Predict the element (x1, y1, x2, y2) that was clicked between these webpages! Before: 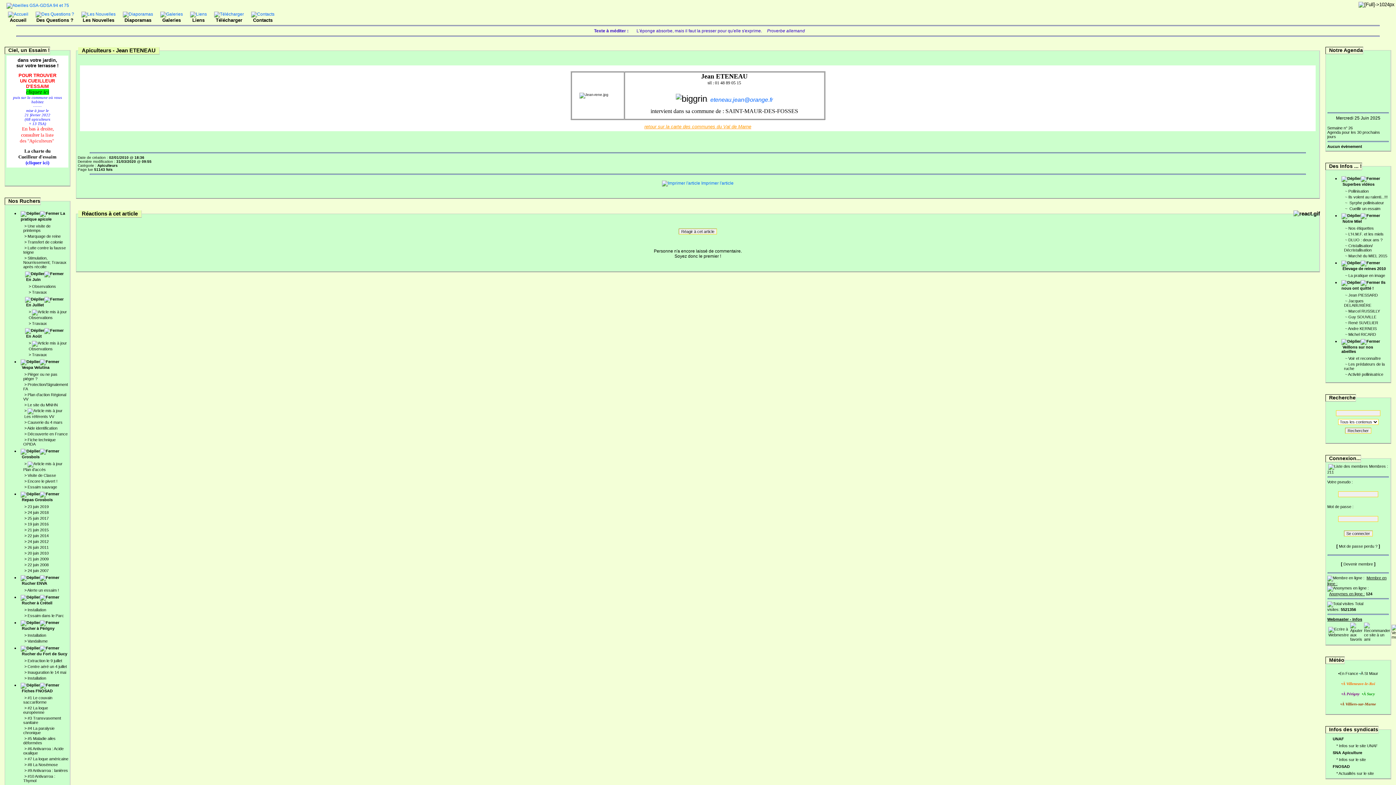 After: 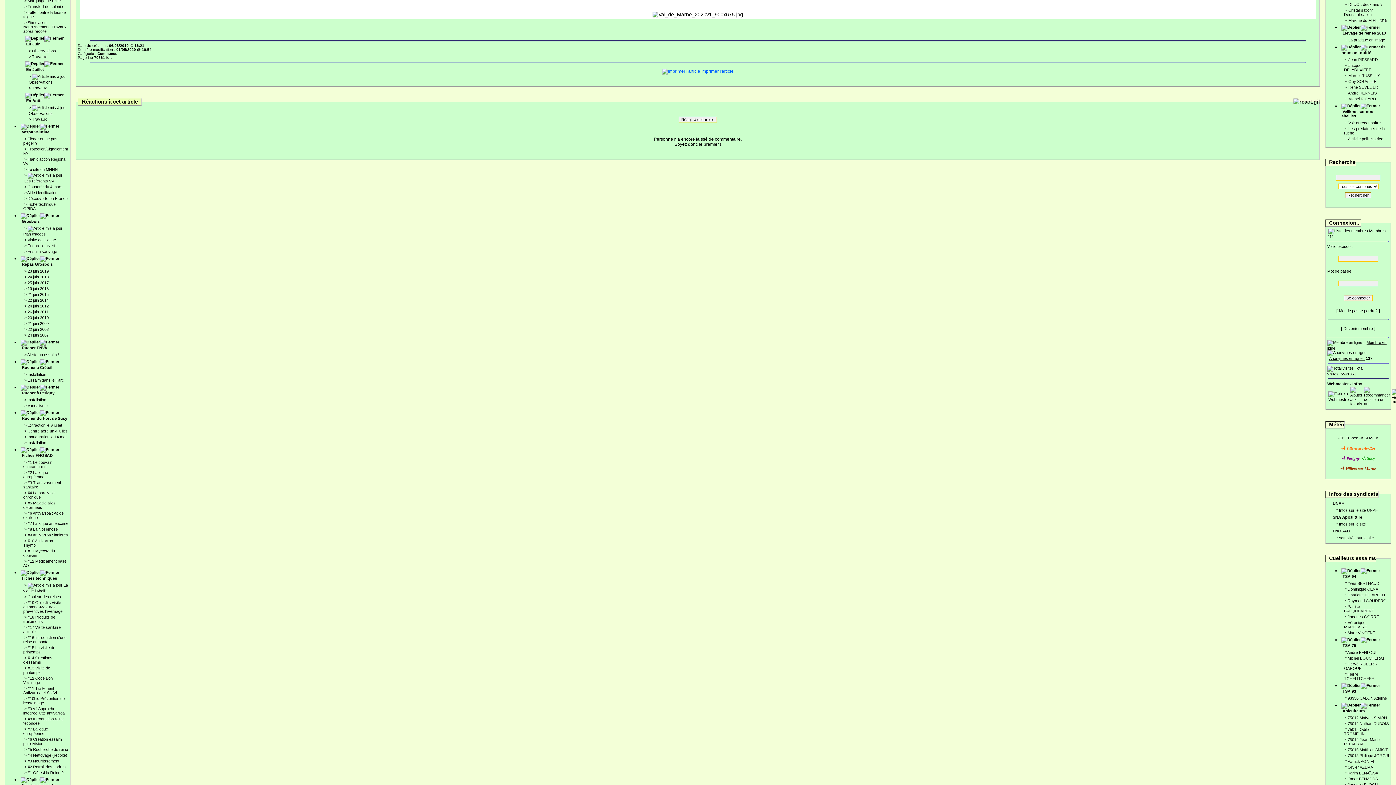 Action: label: retour sur la carte des communes du Val de Marne bbox: (644, 125, 751, 129)